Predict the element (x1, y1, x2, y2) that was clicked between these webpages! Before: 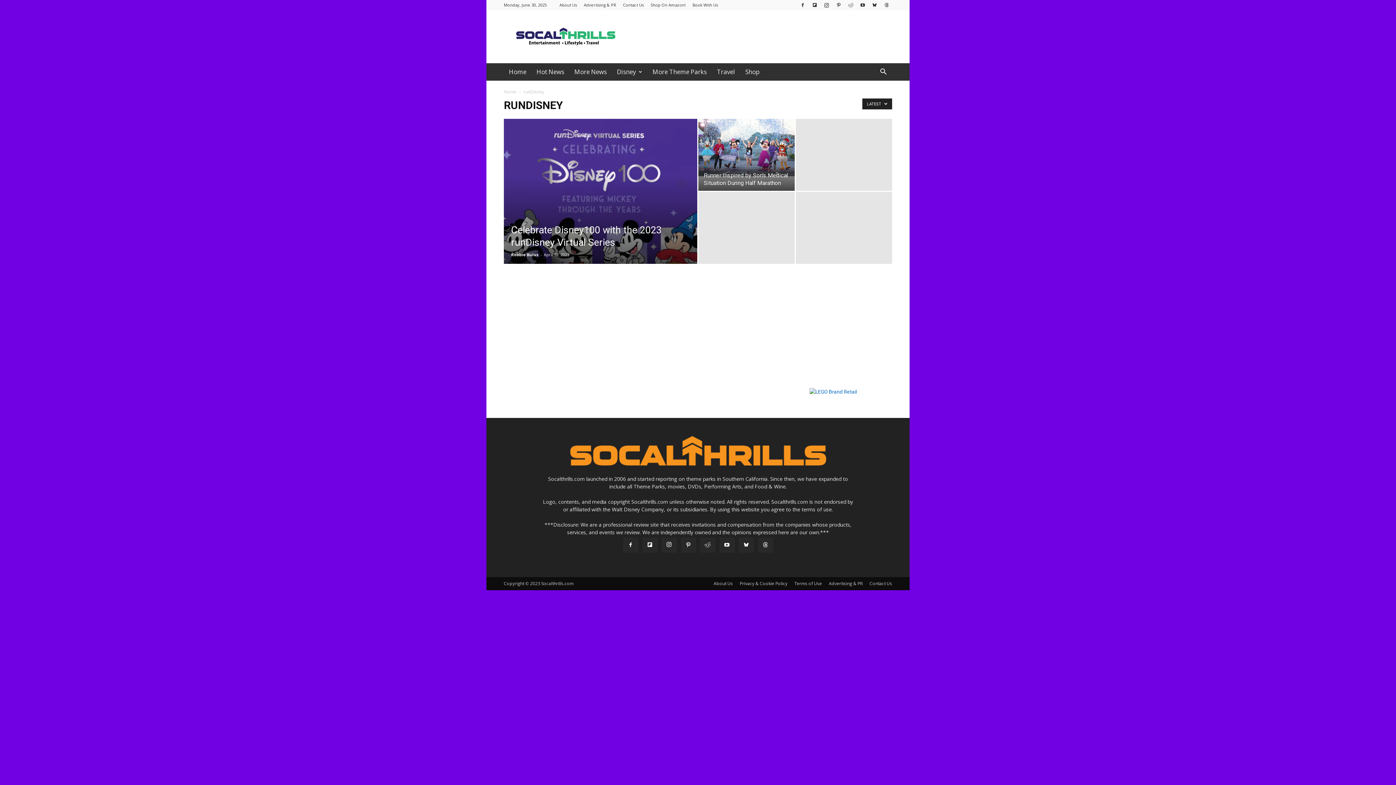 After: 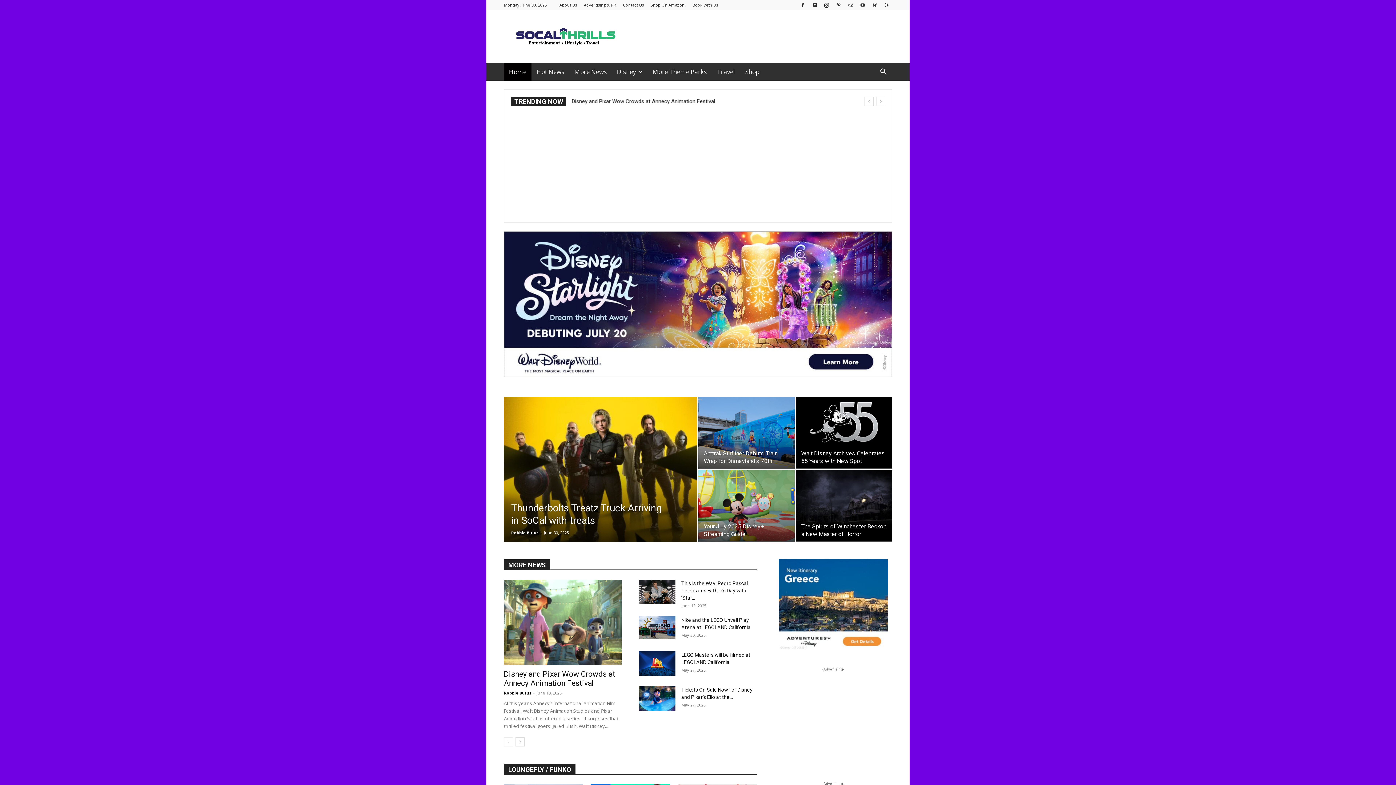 Action: bbox: (504, 88, 516, 94) label: Home